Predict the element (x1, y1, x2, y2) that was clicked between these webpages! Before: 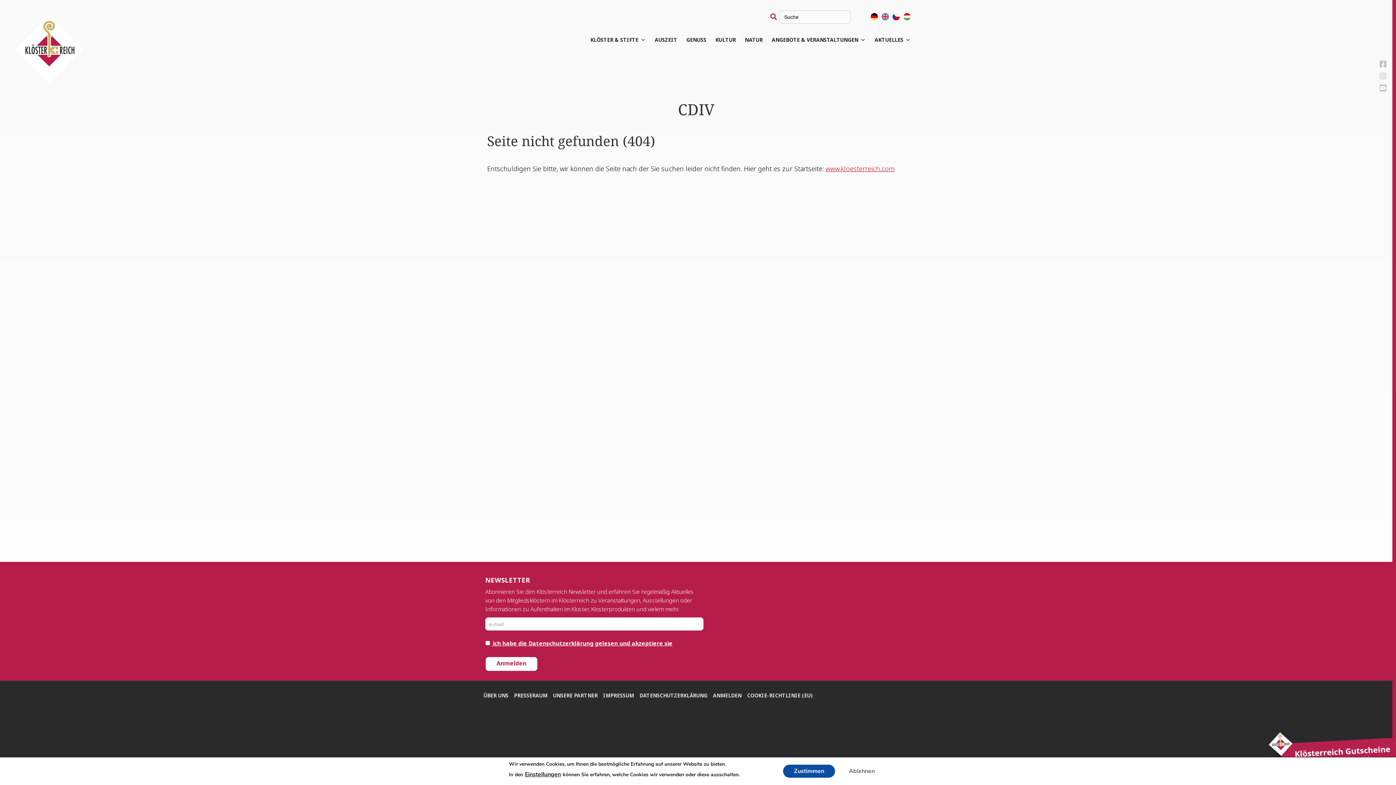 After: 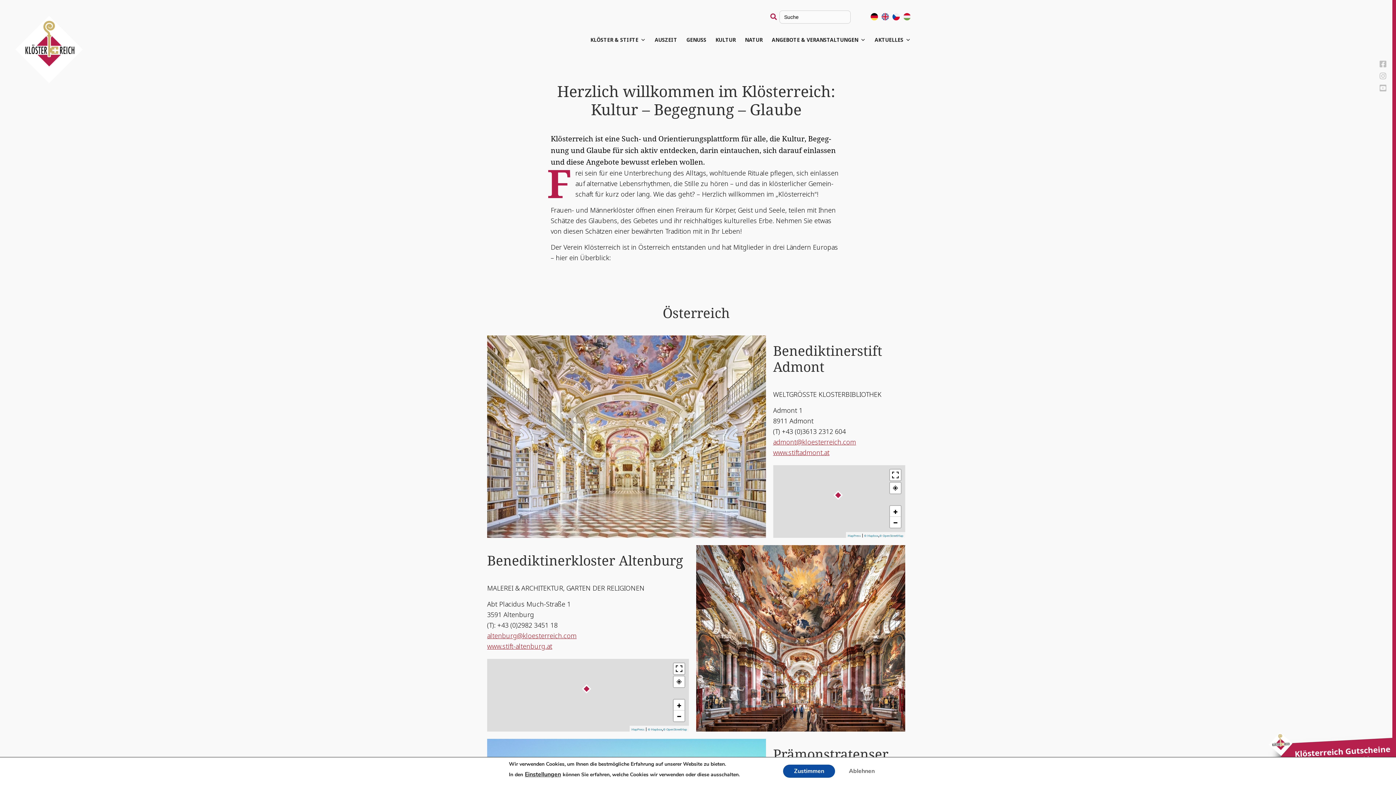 Action: bbox: (870, 13, 878, 19)